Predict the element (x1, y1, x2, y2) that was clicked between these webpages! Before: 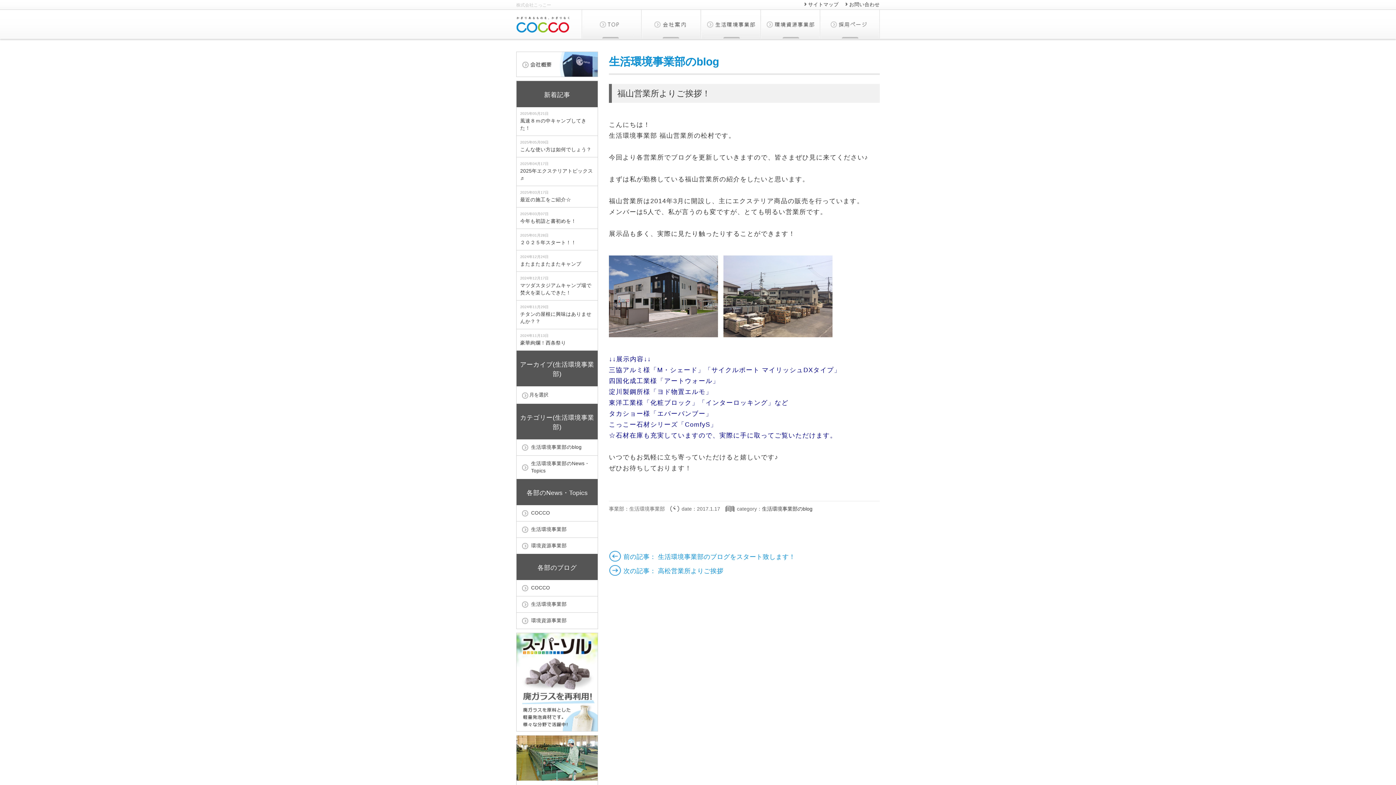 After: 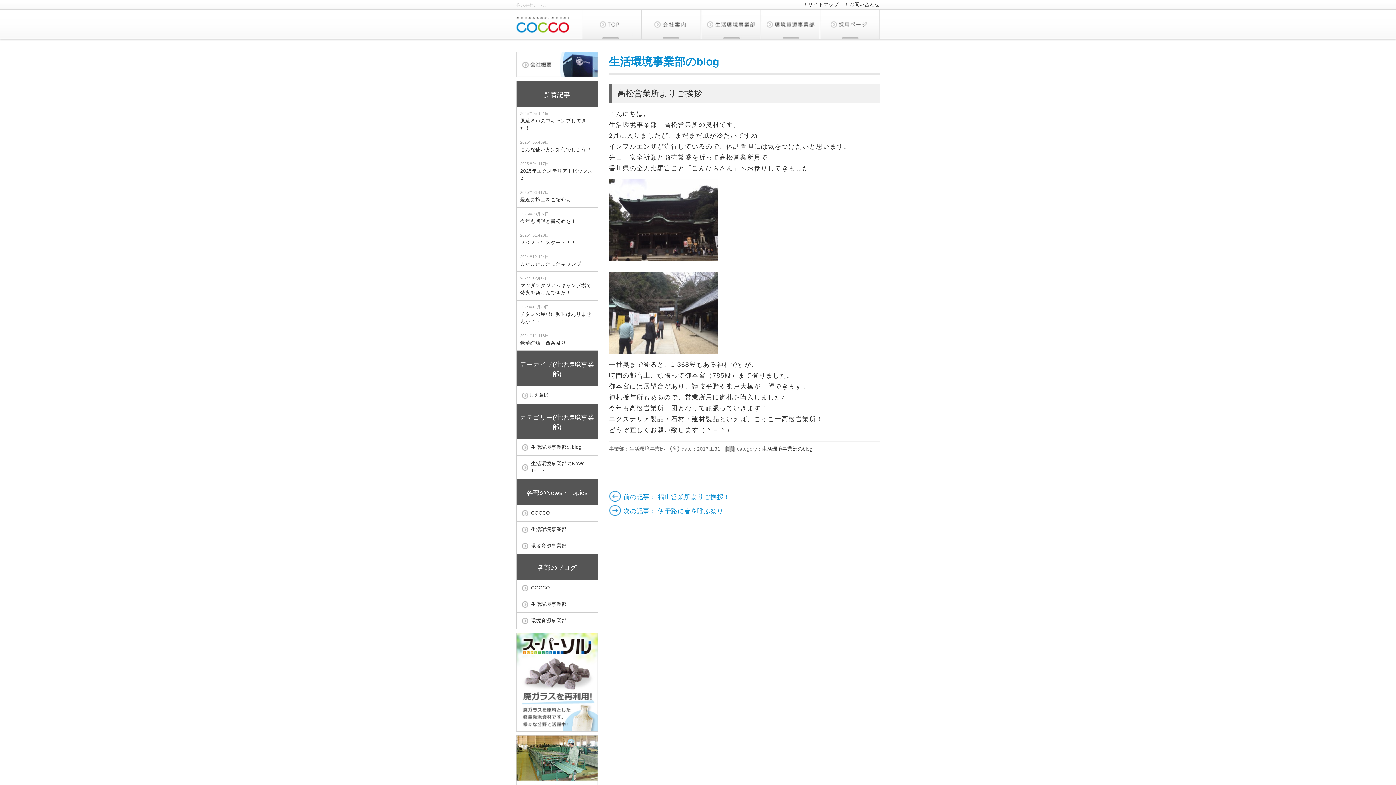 Action: bbox: (623, 567, 723, 574) label: 次の記事： 高松営業所よりご挨拶